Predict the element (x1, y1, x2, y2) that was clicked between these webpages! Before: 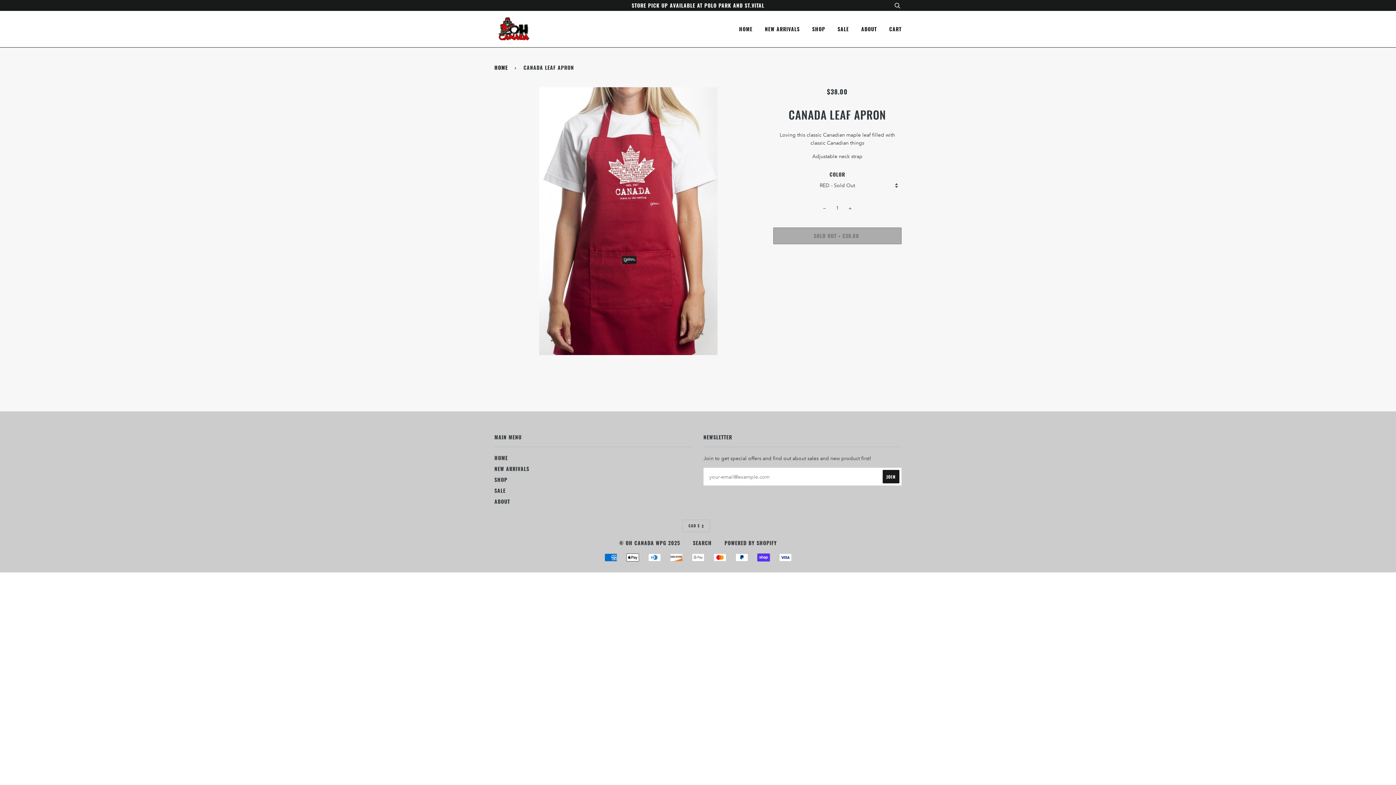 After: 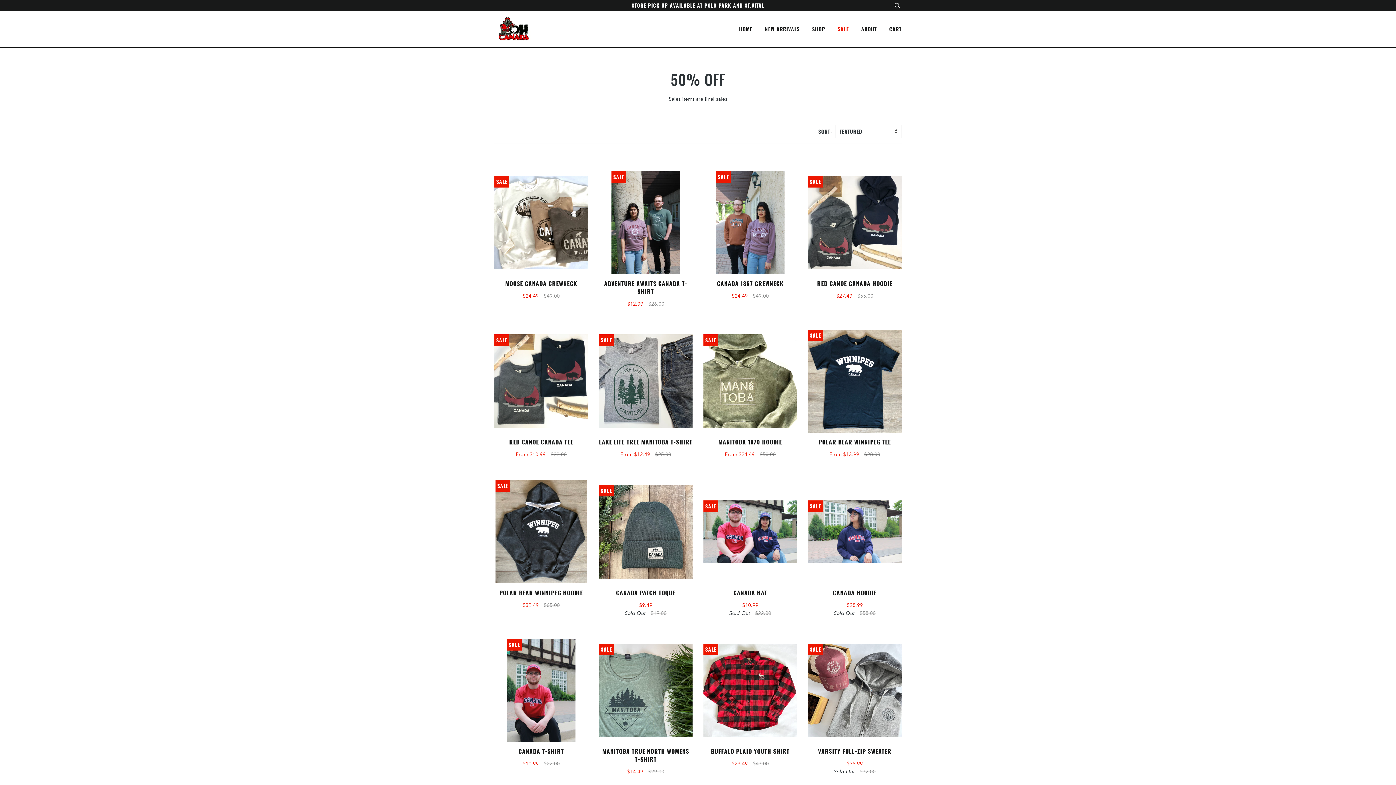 Action: bbox: (494, 486, 505, 494) label: SALE